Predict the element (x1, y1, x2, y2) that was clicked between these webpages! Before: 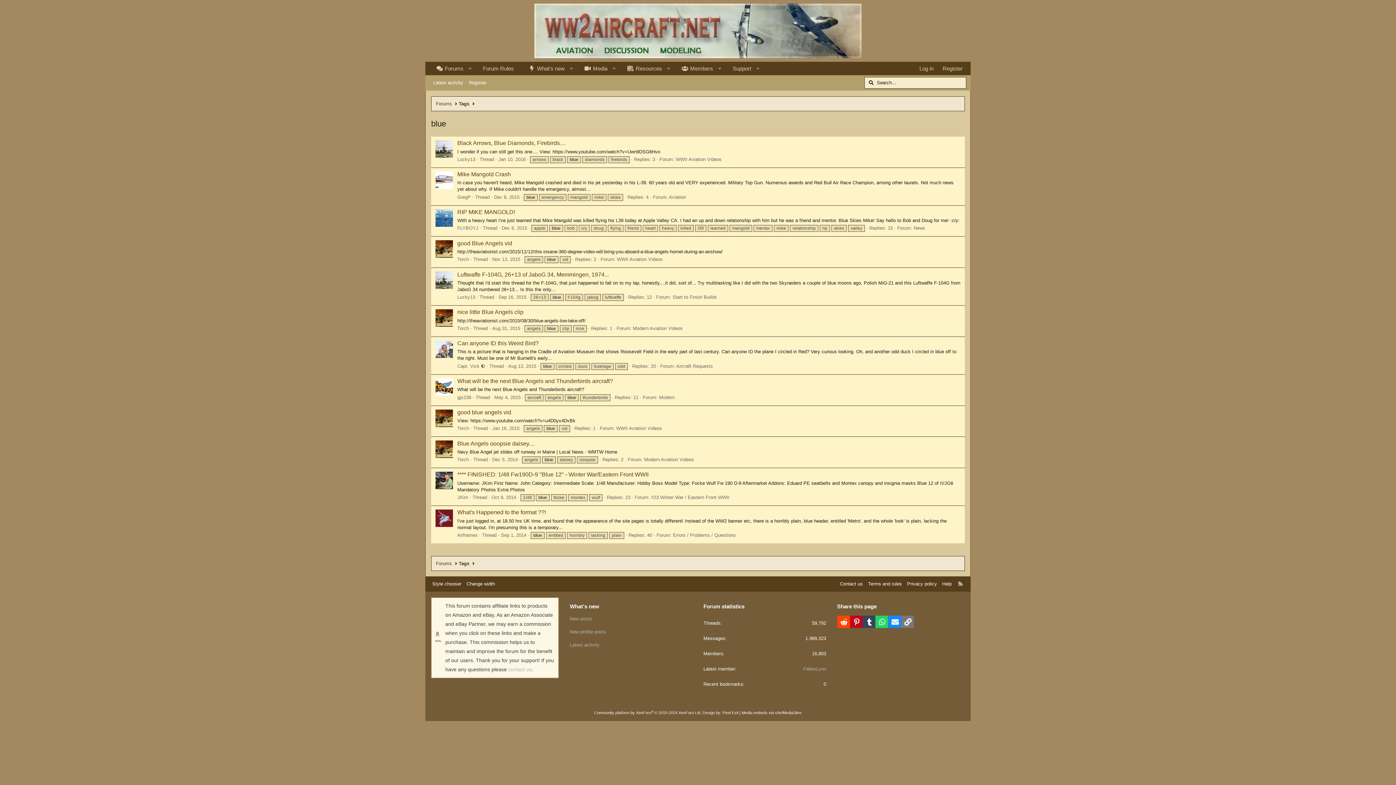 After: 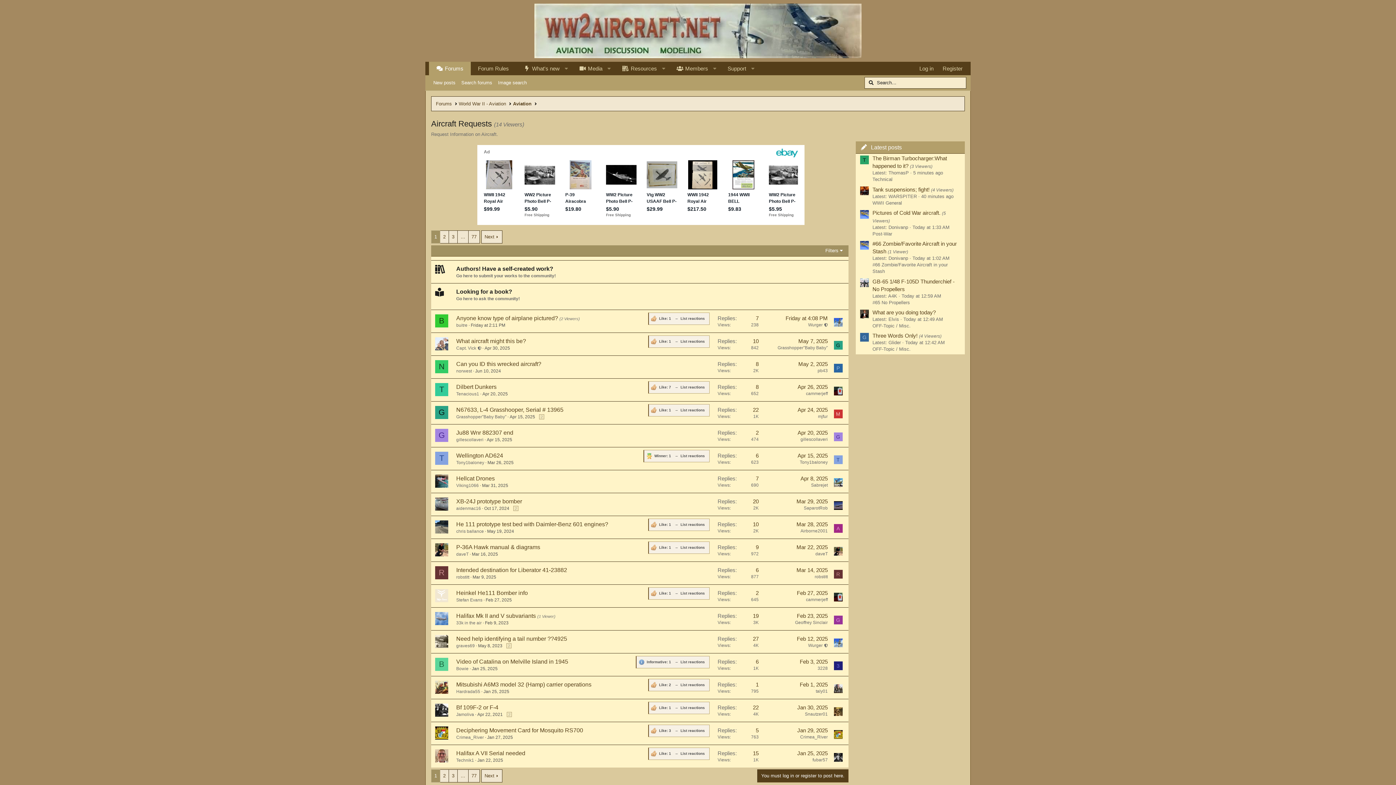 Action: label: Aircraft Requests bbox: (676, 363, 713, 368)